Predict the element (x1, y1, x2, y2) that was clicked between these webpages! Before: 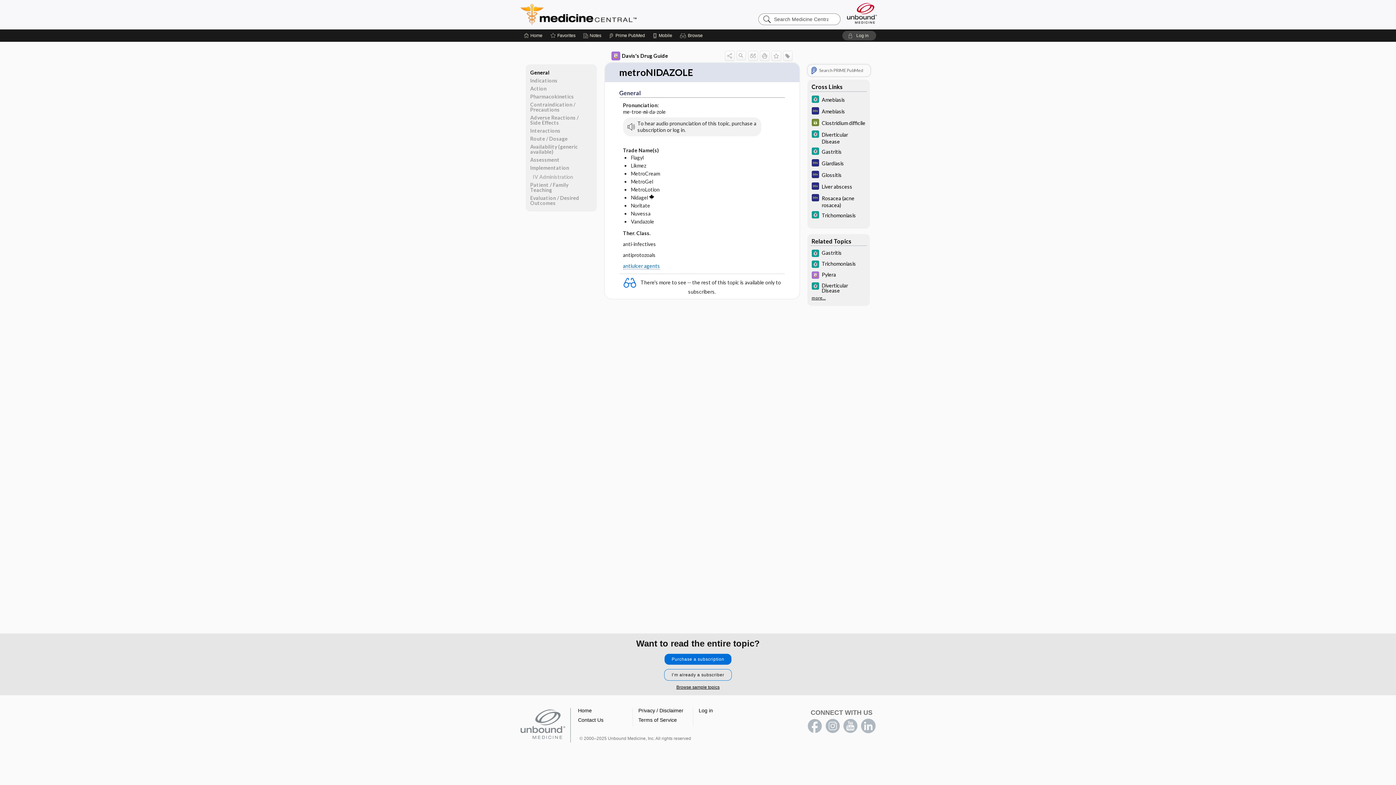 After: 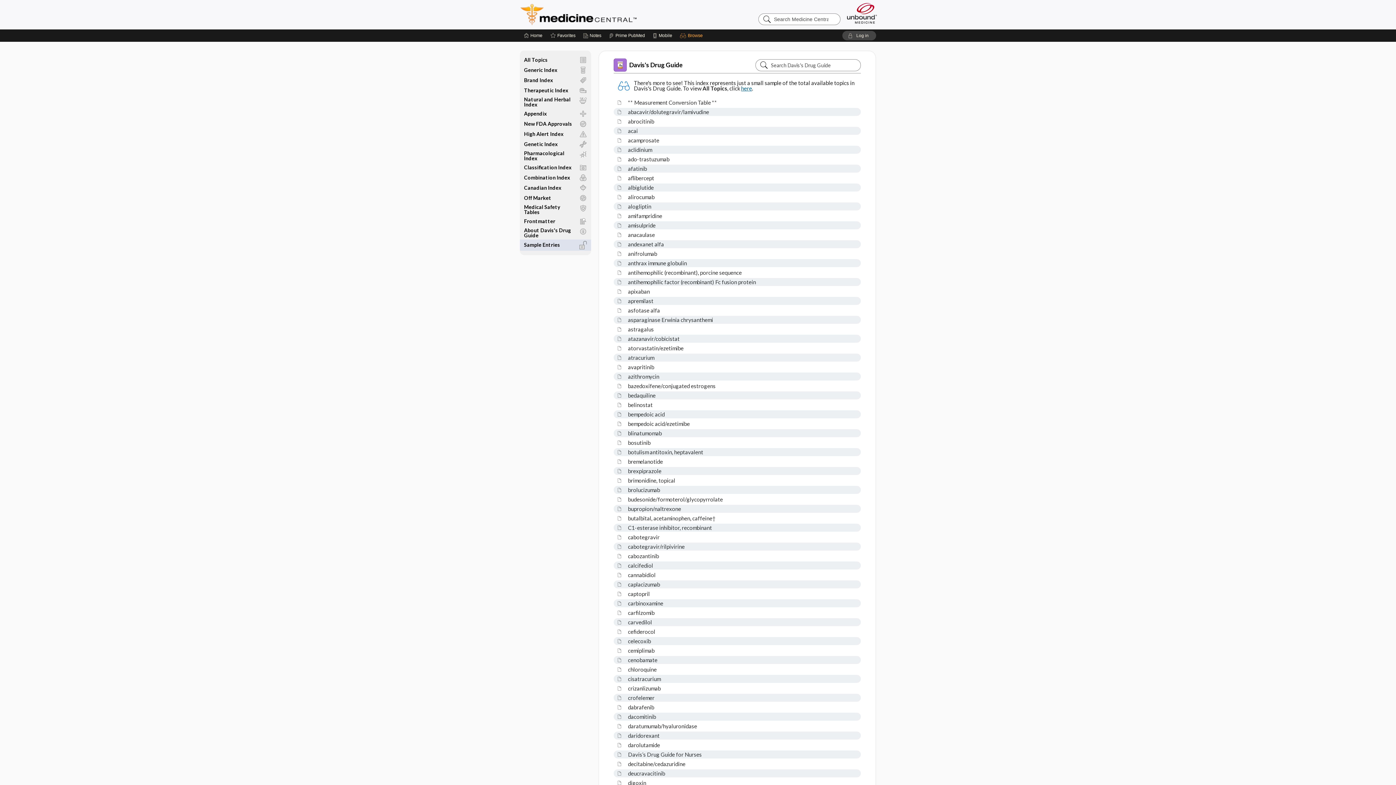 Action: label: Browse sample topics bbox: (676, 685, 719, 690)